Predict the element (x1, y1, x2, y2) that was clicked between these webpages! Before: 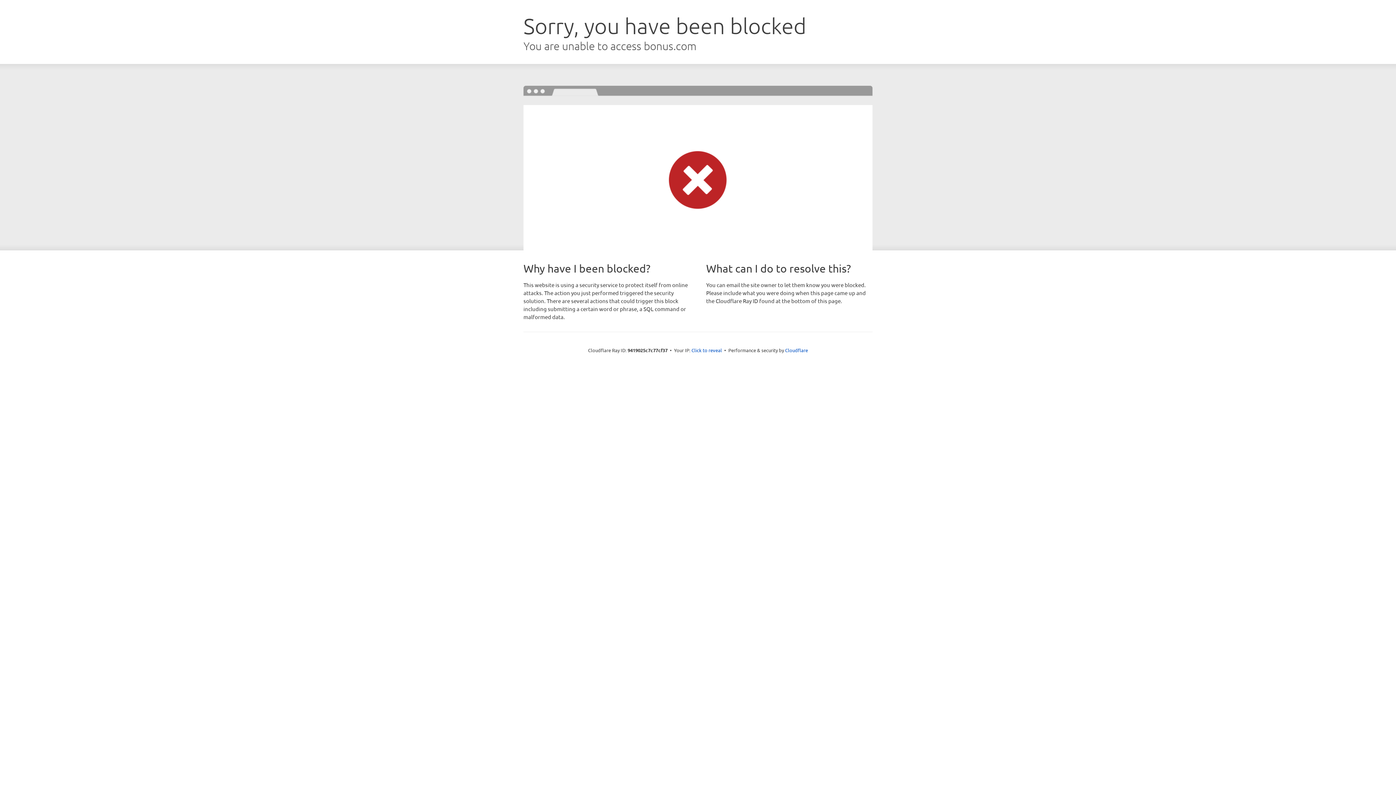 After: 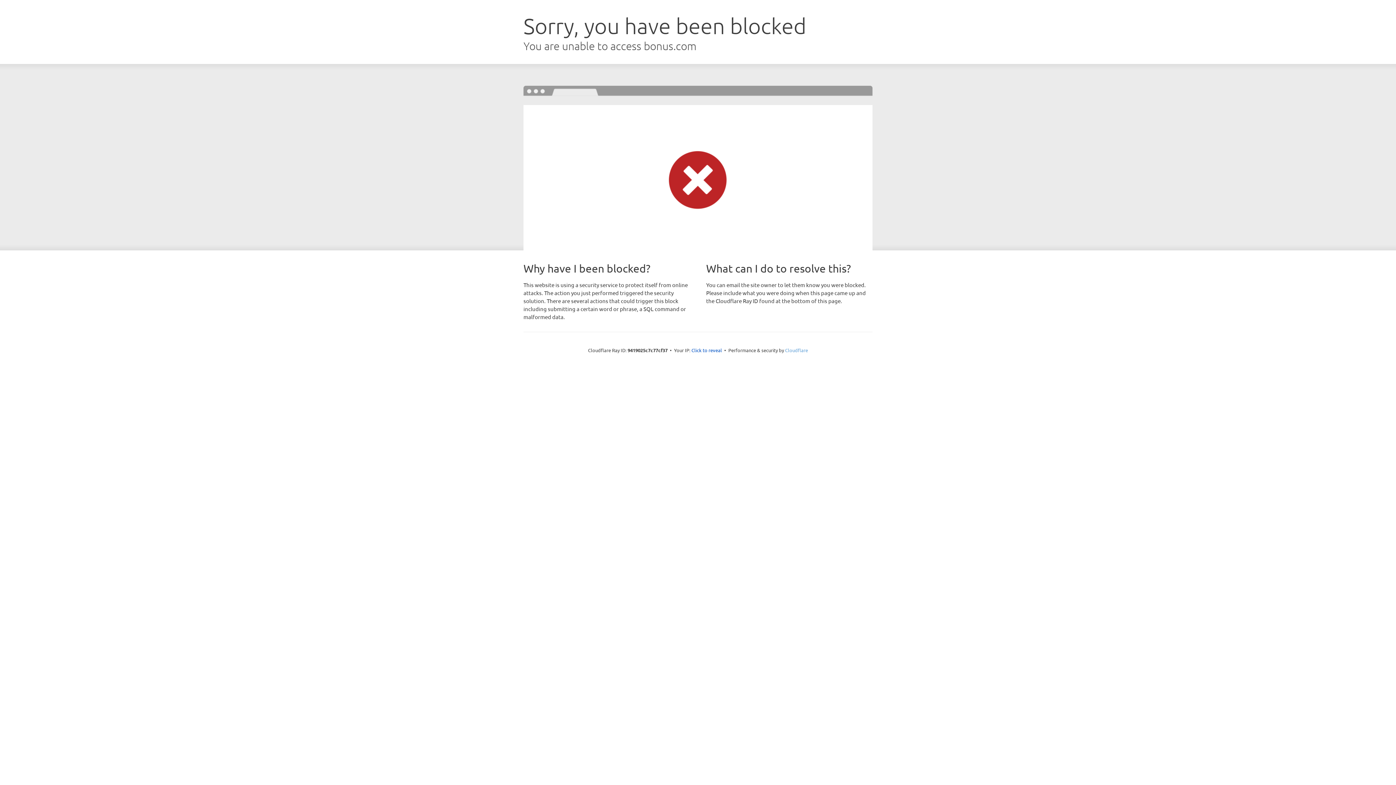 Action: label: Cloudflare bbox: (785, 347, 808, 353)